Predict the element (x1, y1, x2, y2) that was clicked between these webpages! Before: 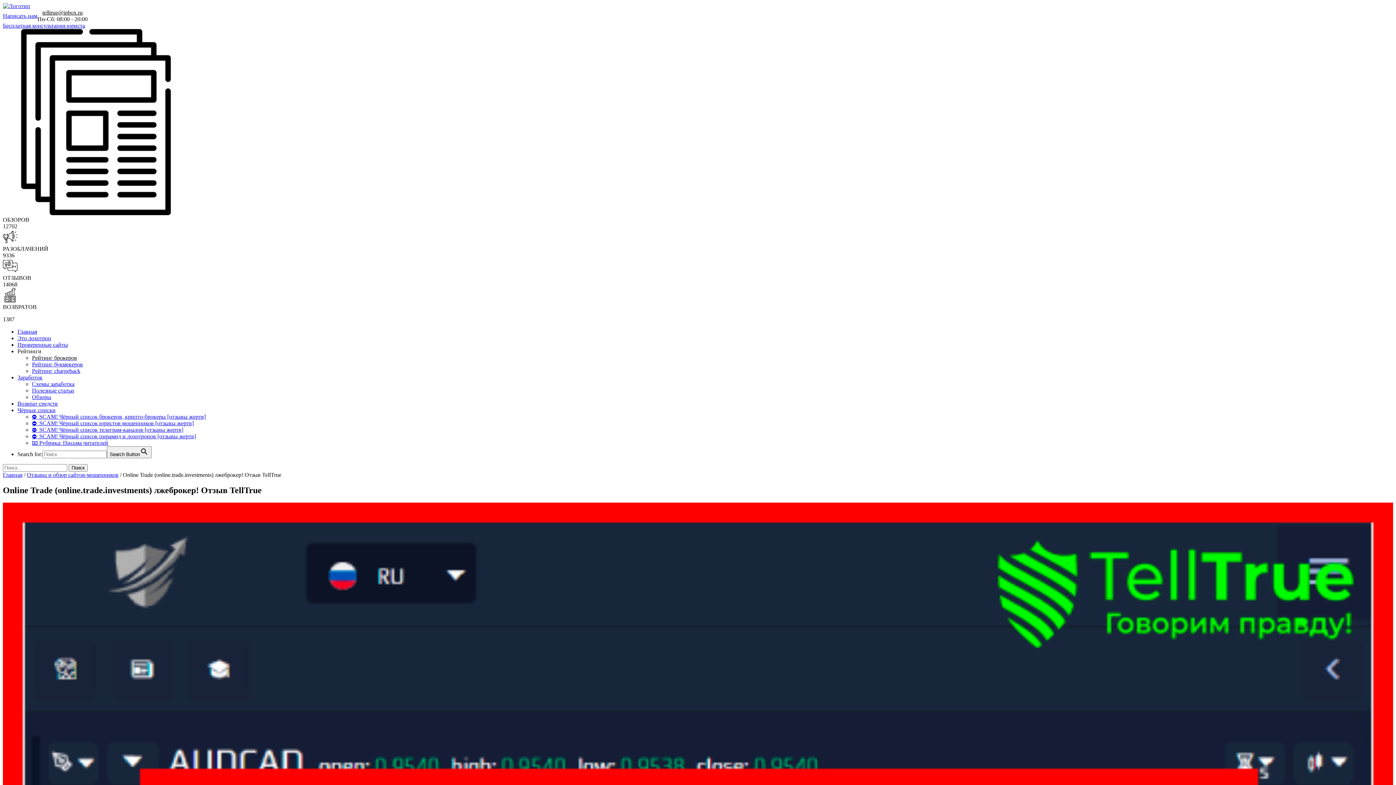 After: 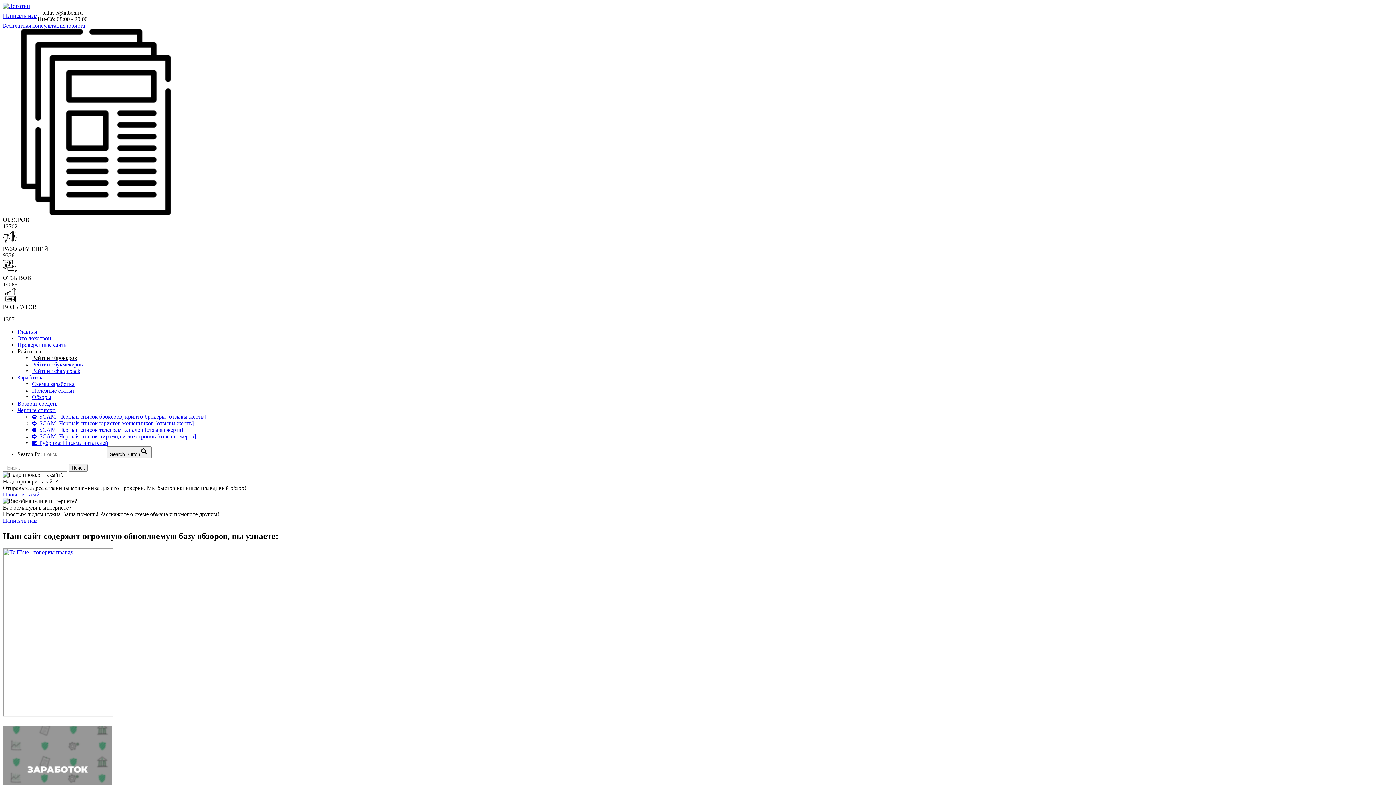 Action: label: Главная bbox: (17, 328, 37, 334)